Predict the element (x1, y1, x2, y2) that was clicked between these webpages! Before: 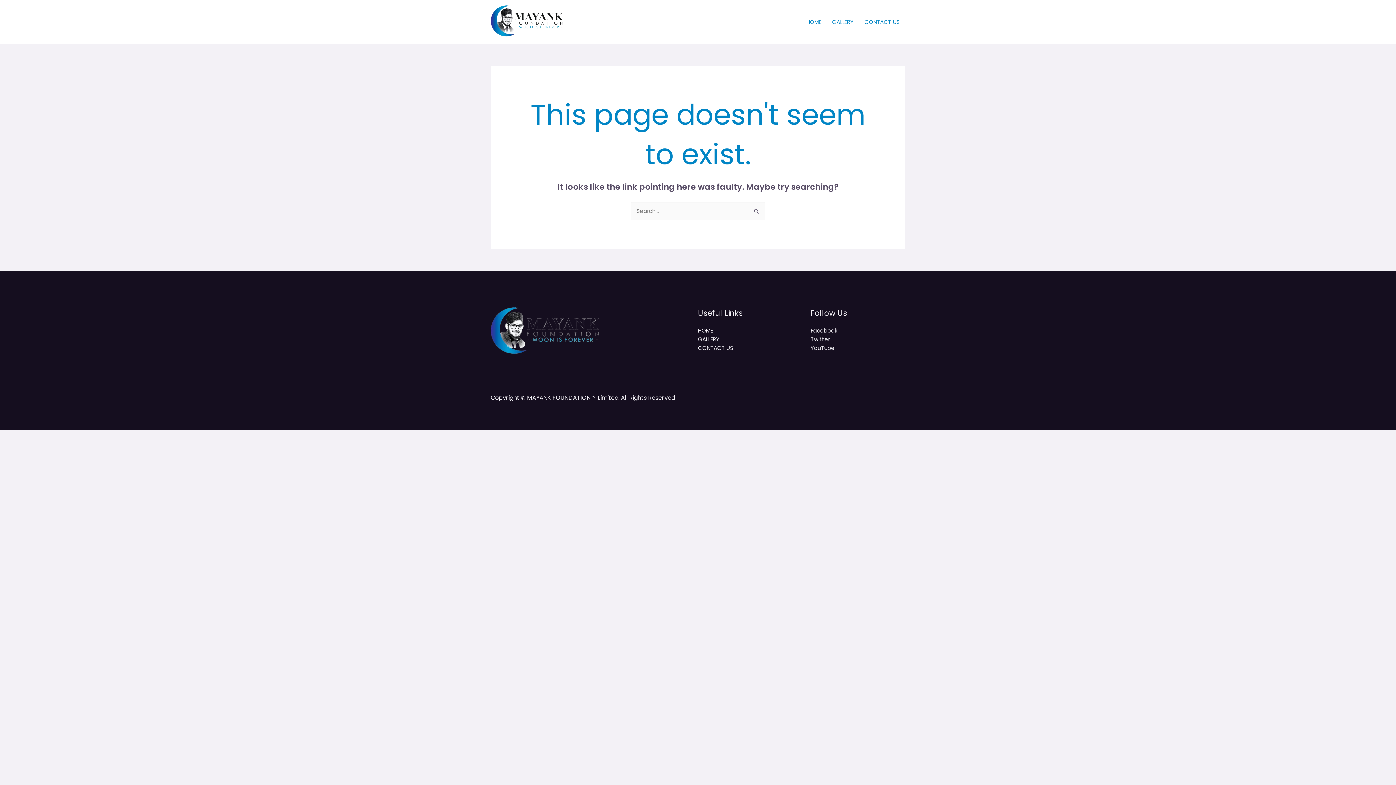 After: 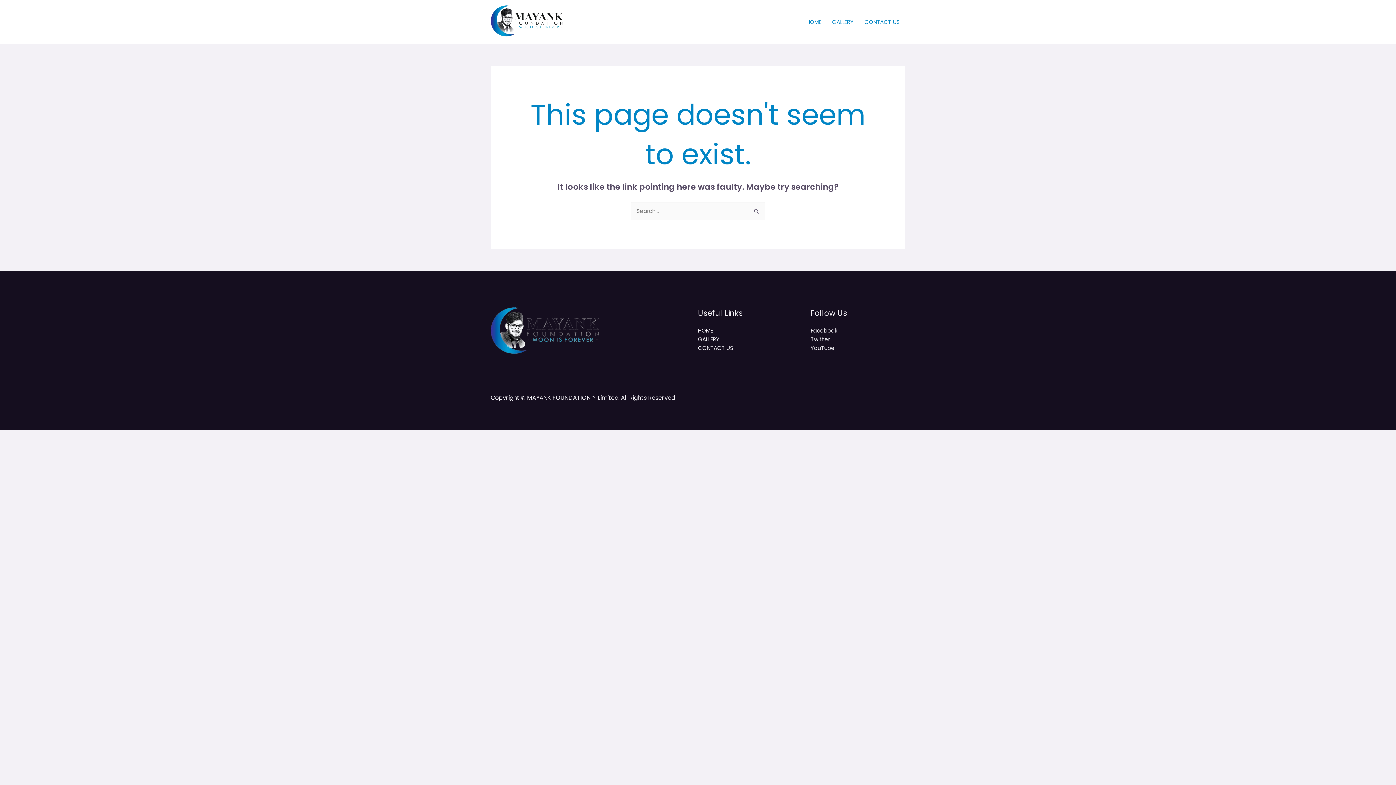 Action: bbox: (810, 326, 837, 334) label: Facebook